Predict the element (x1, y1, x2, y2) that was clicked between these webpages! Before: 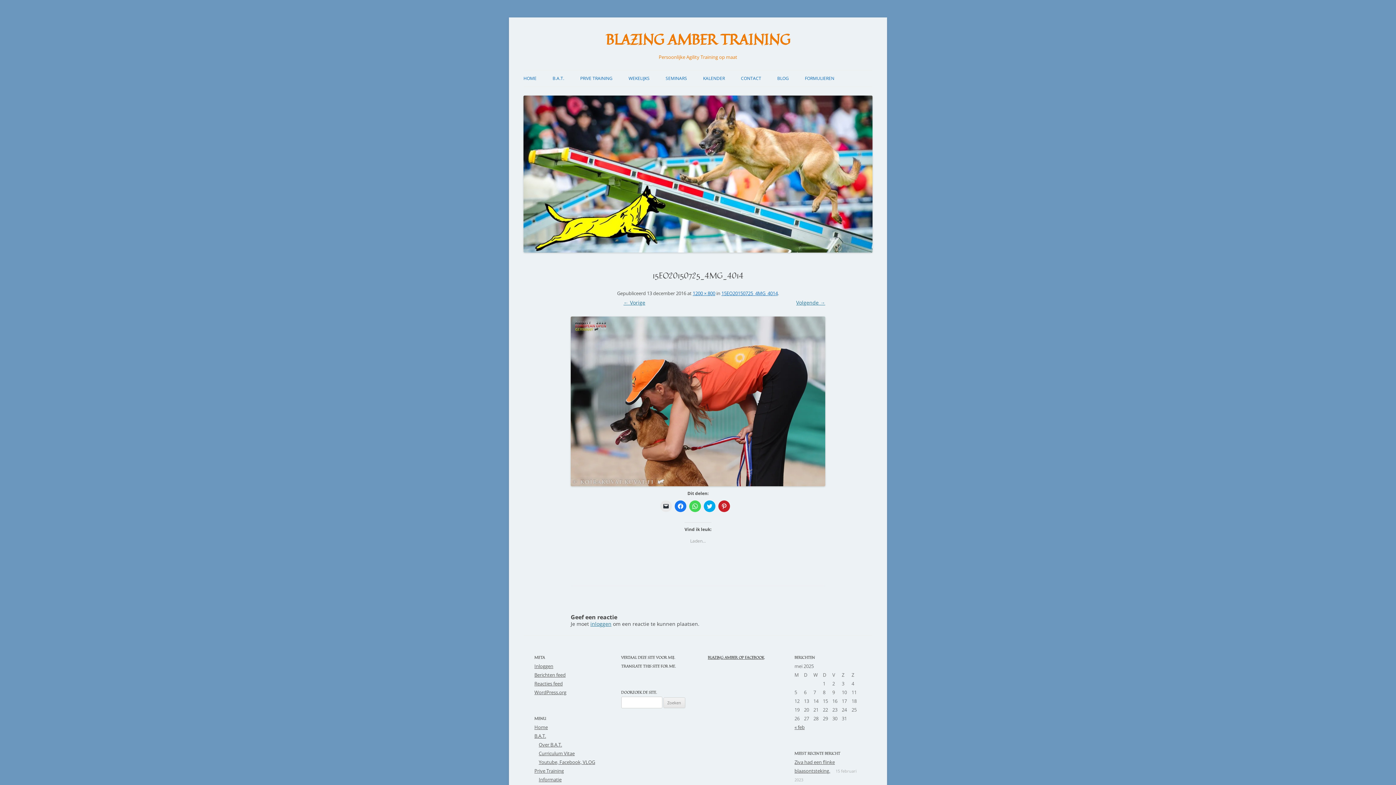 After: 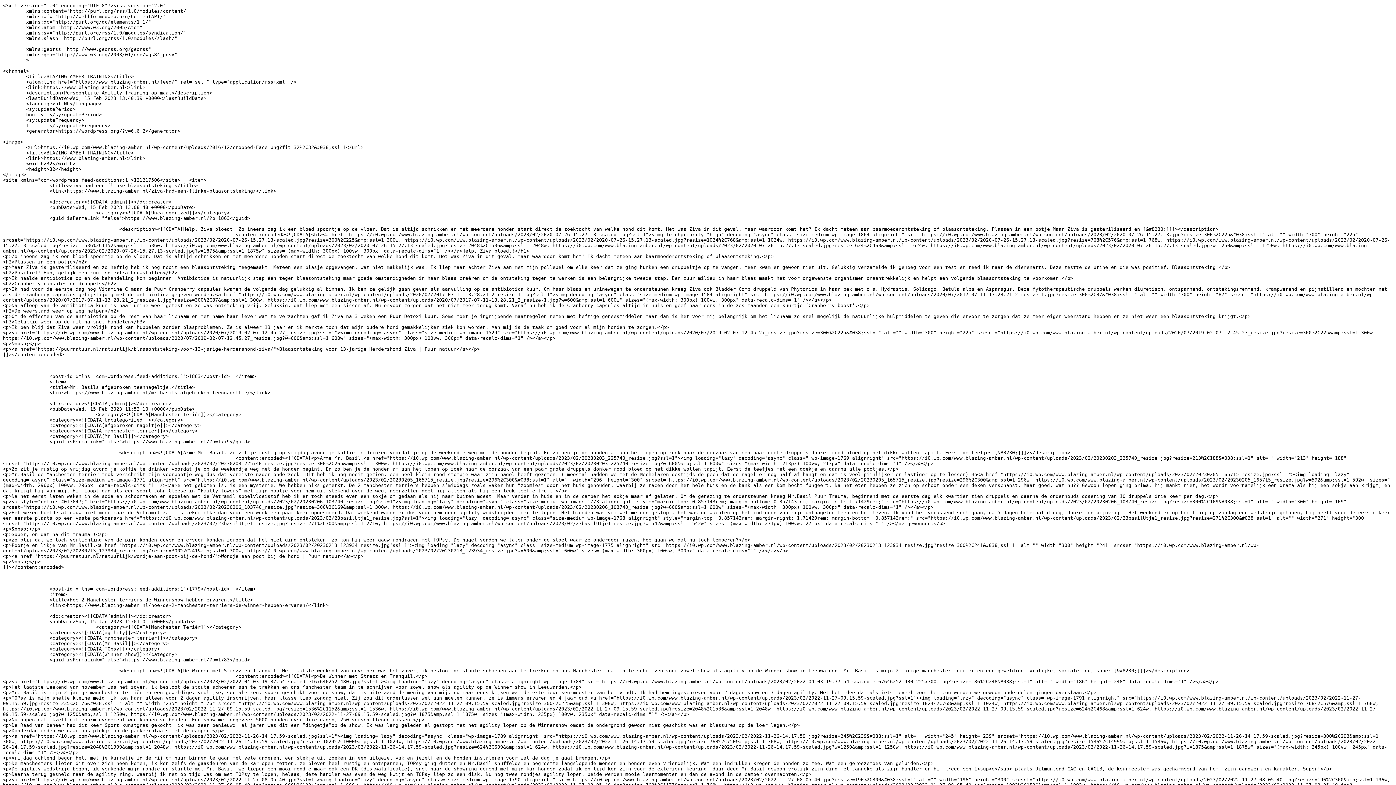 Action: label: Berichten feed bbox: (534, 671, 565, 678)